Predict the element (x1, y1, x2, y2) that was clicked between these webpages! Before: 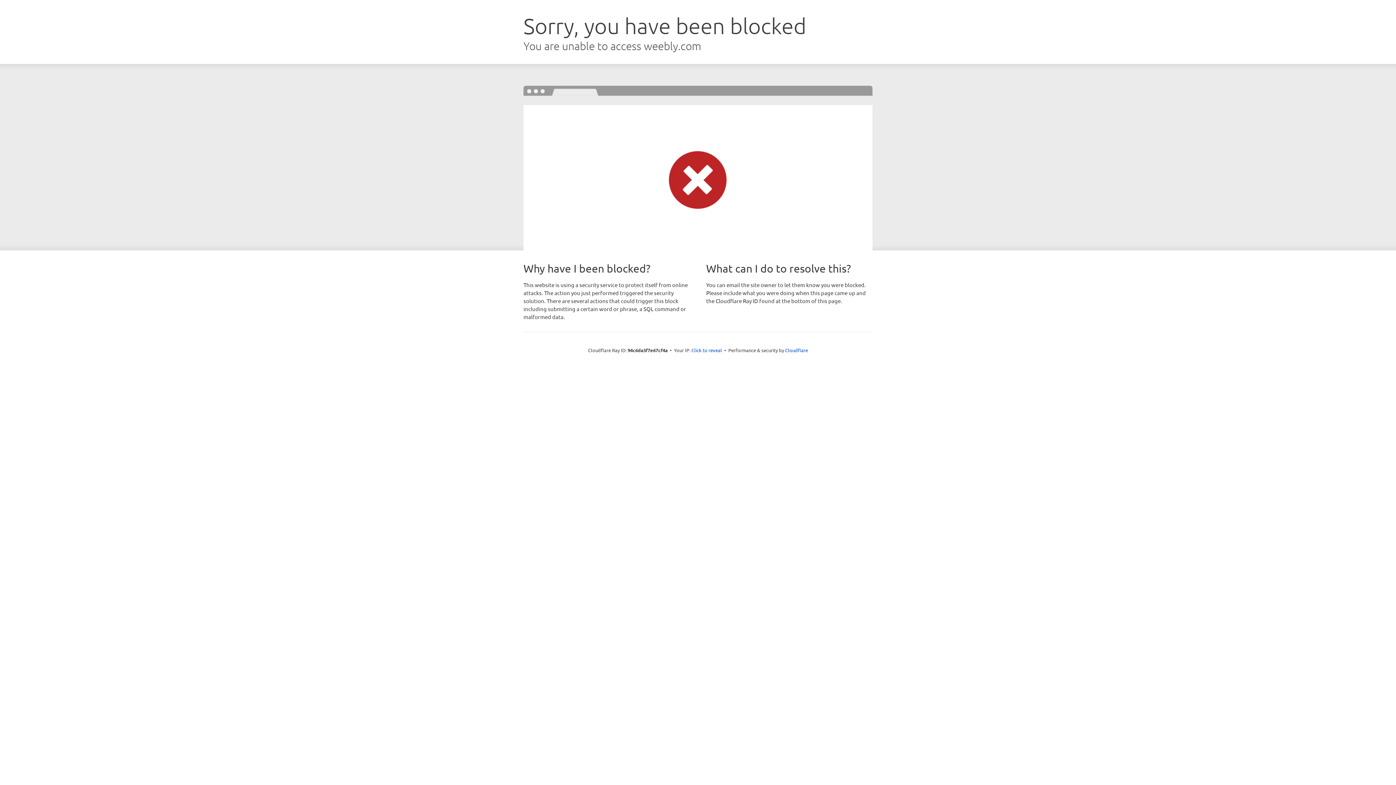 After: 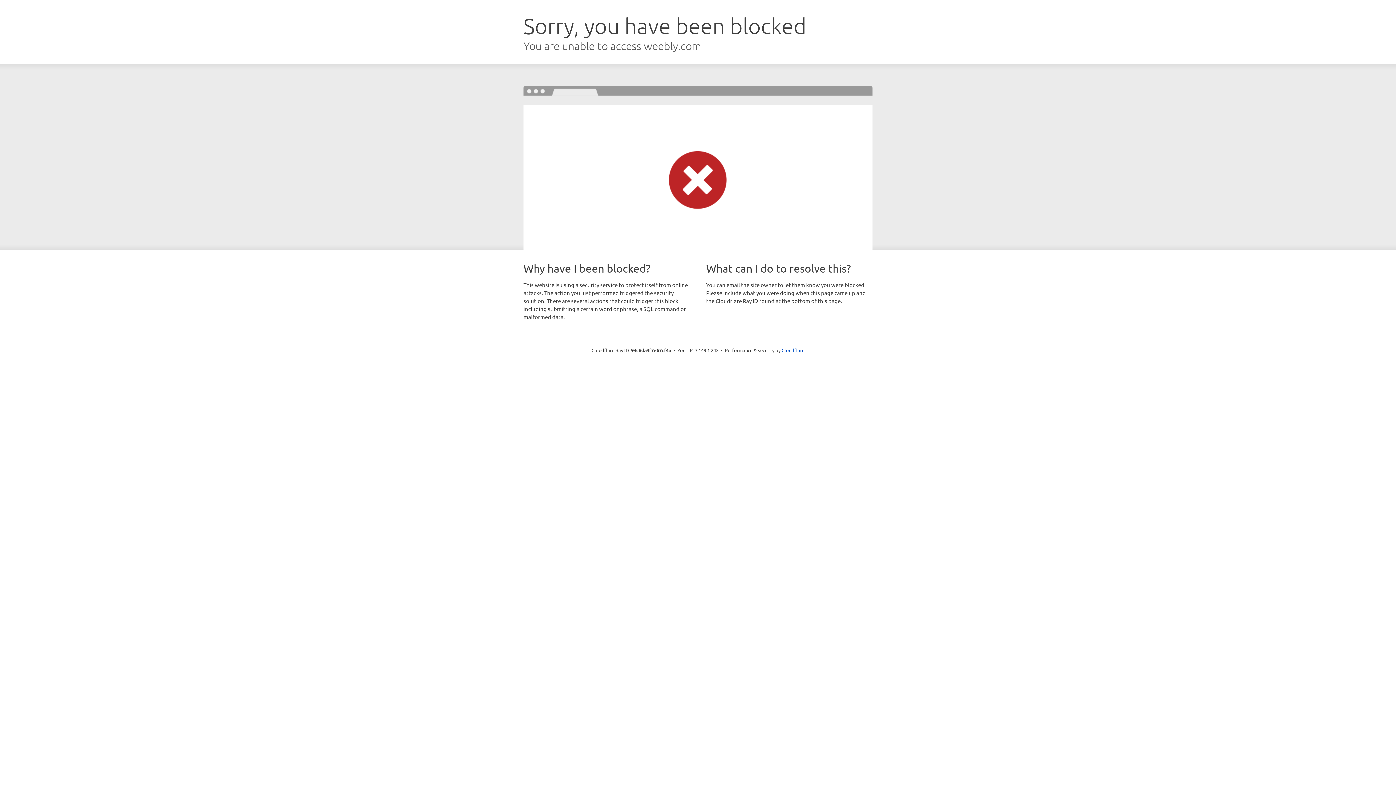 Action: label: Click to reveal bbox: (691, 346, 722, 353)